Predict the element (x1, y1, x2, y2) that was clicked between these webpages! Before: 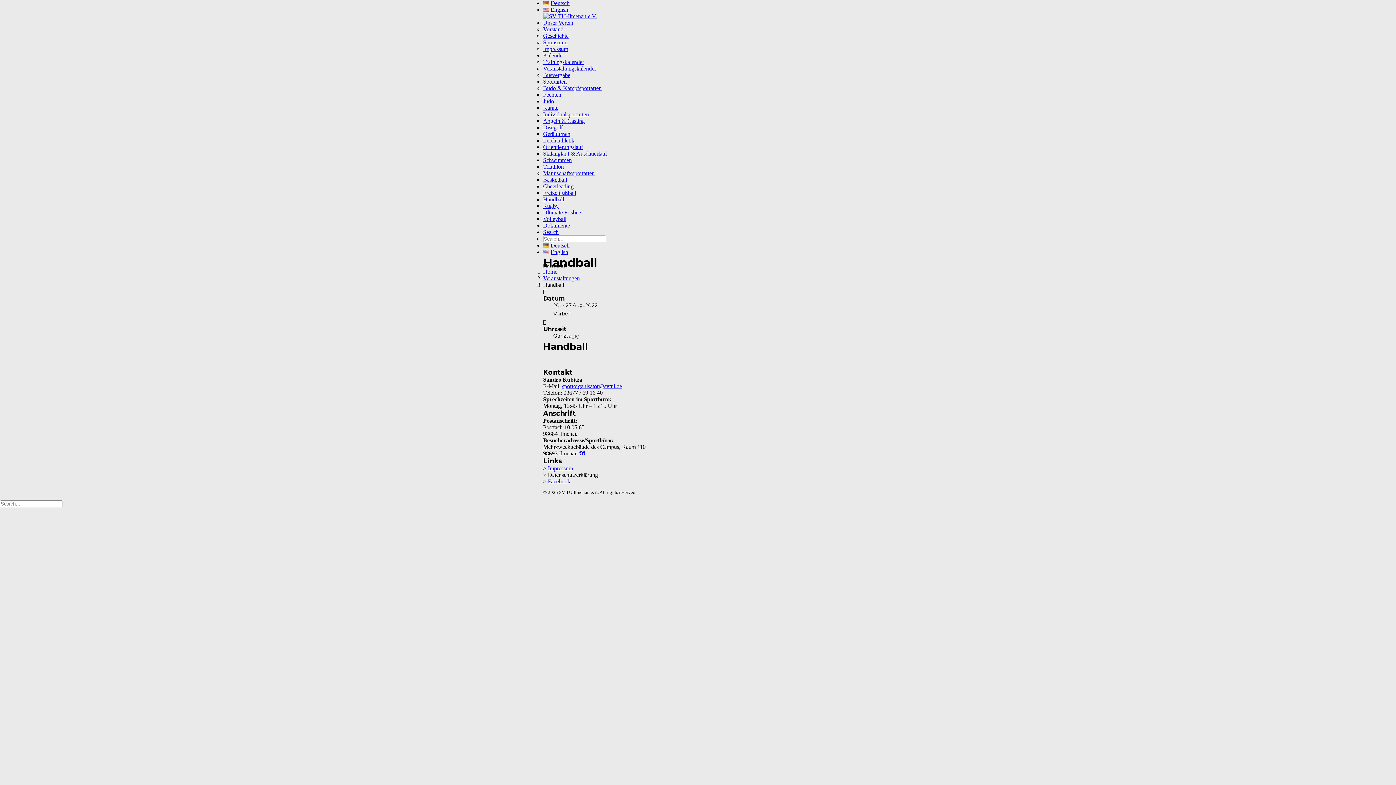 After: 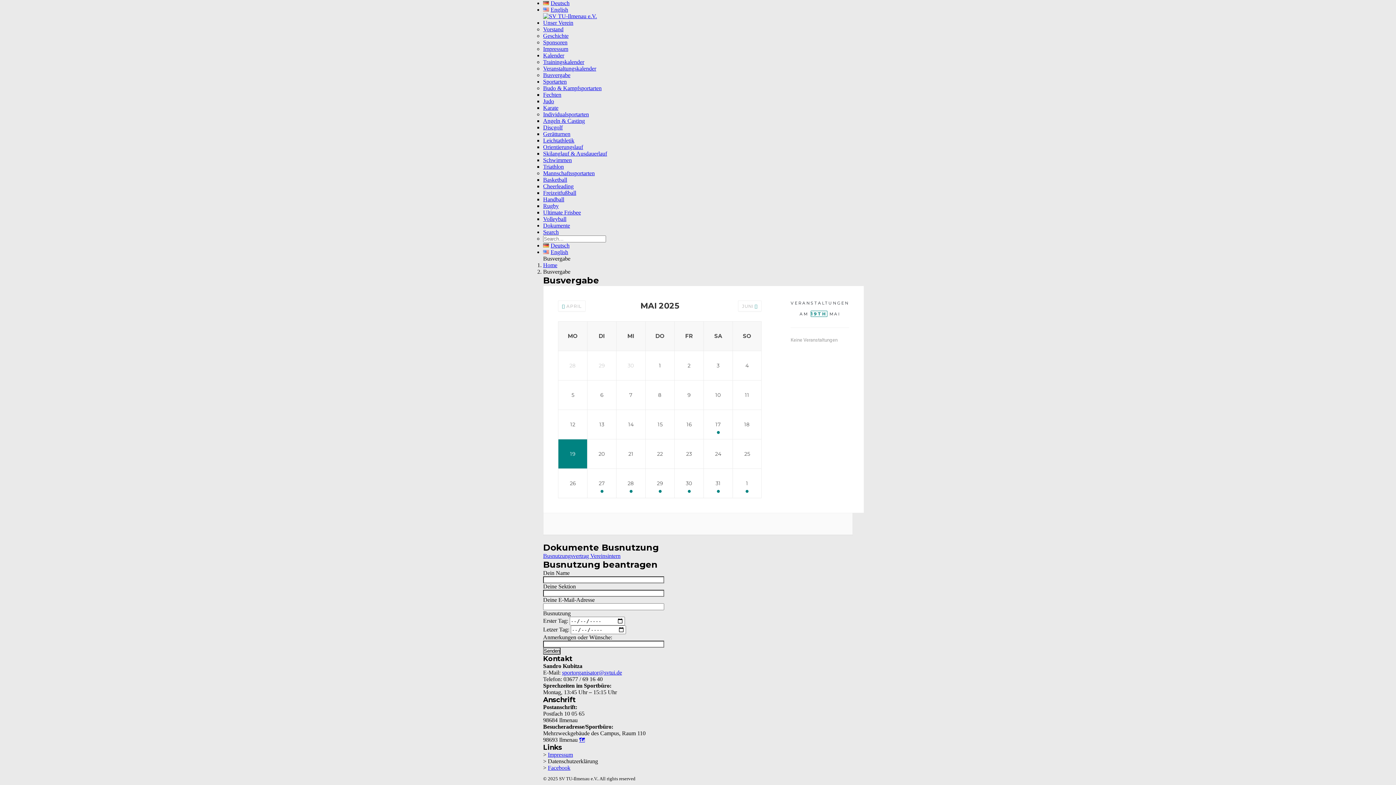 Action: bbox: (543, 72, 570, 78) label: Busvergabe